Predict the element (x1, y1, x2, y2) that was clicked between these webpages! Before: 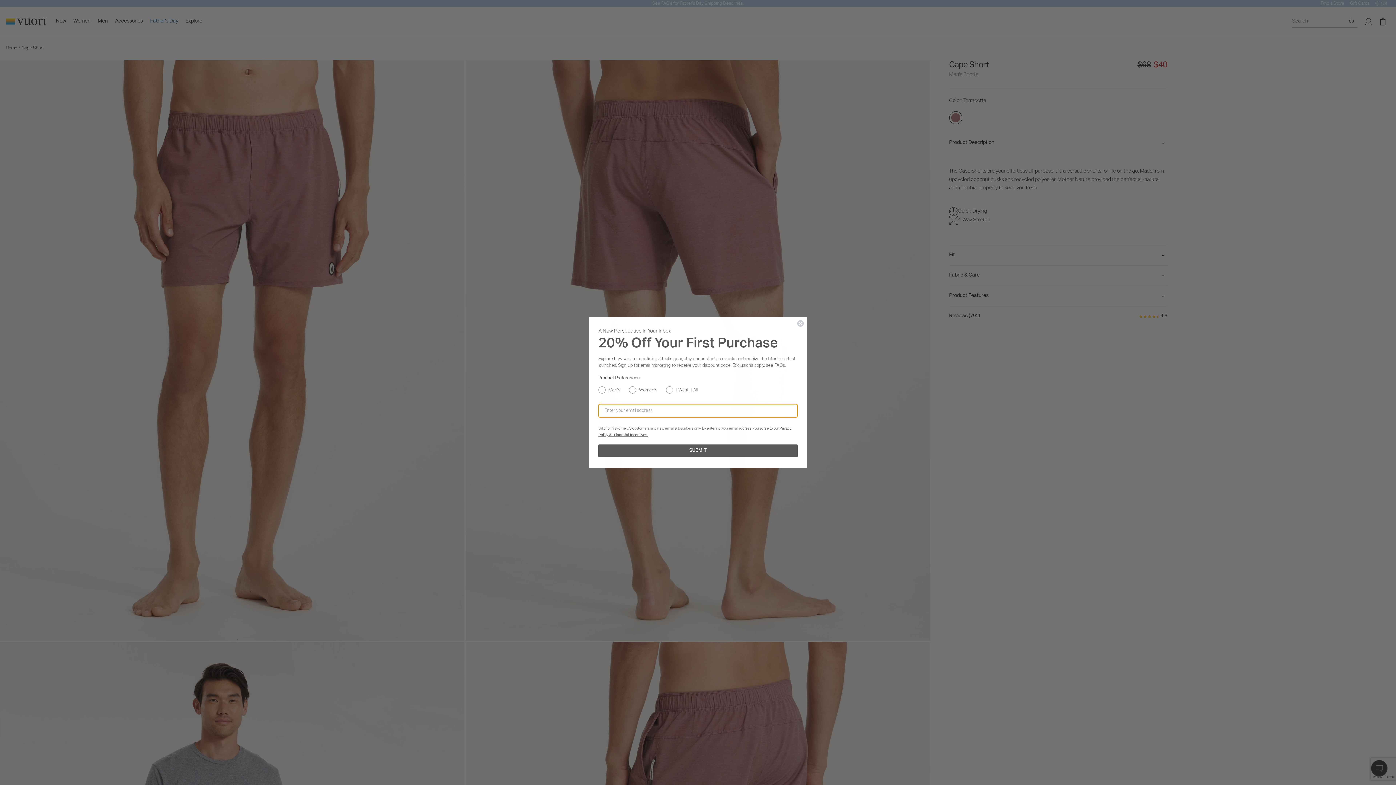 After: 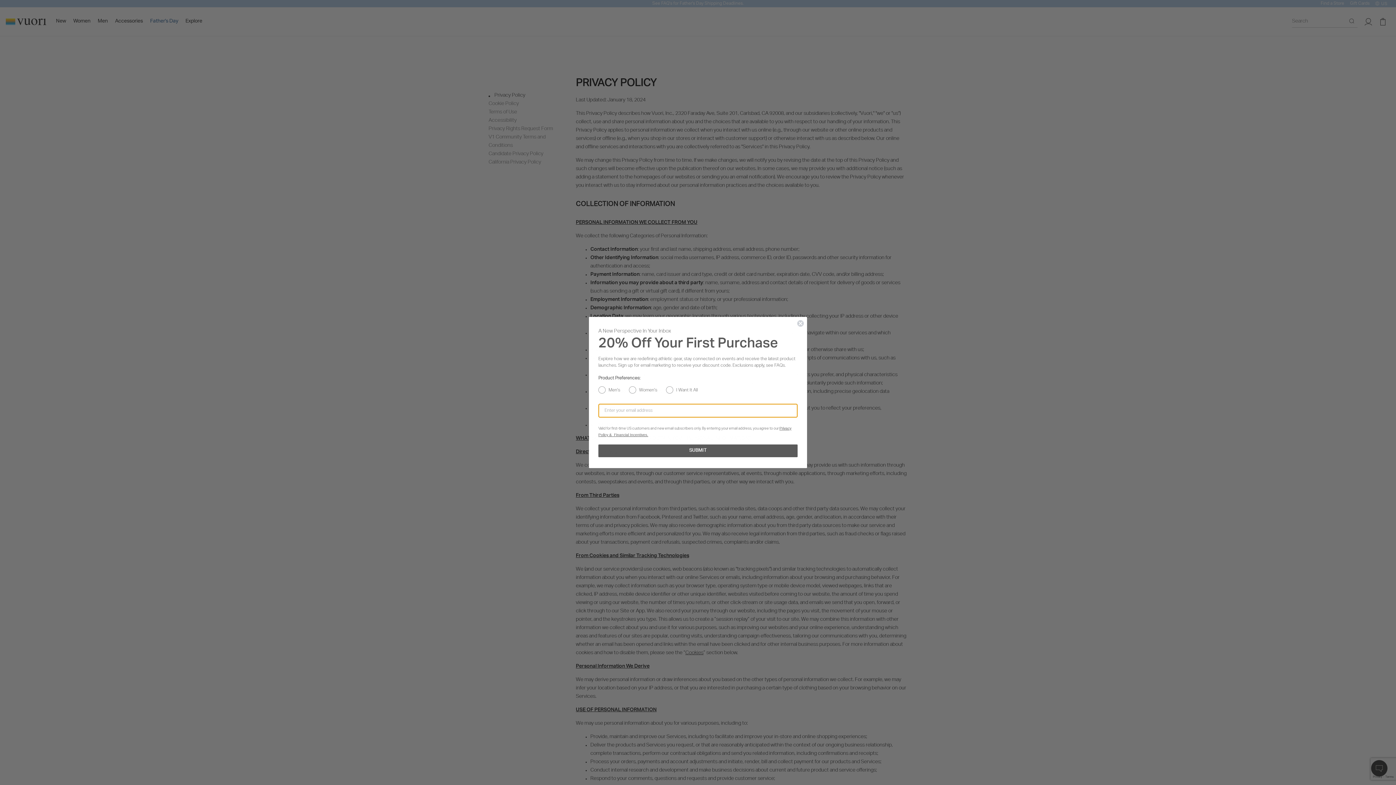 Action: label: Financial Incentives. bbox: (627, 445, 661, 449)